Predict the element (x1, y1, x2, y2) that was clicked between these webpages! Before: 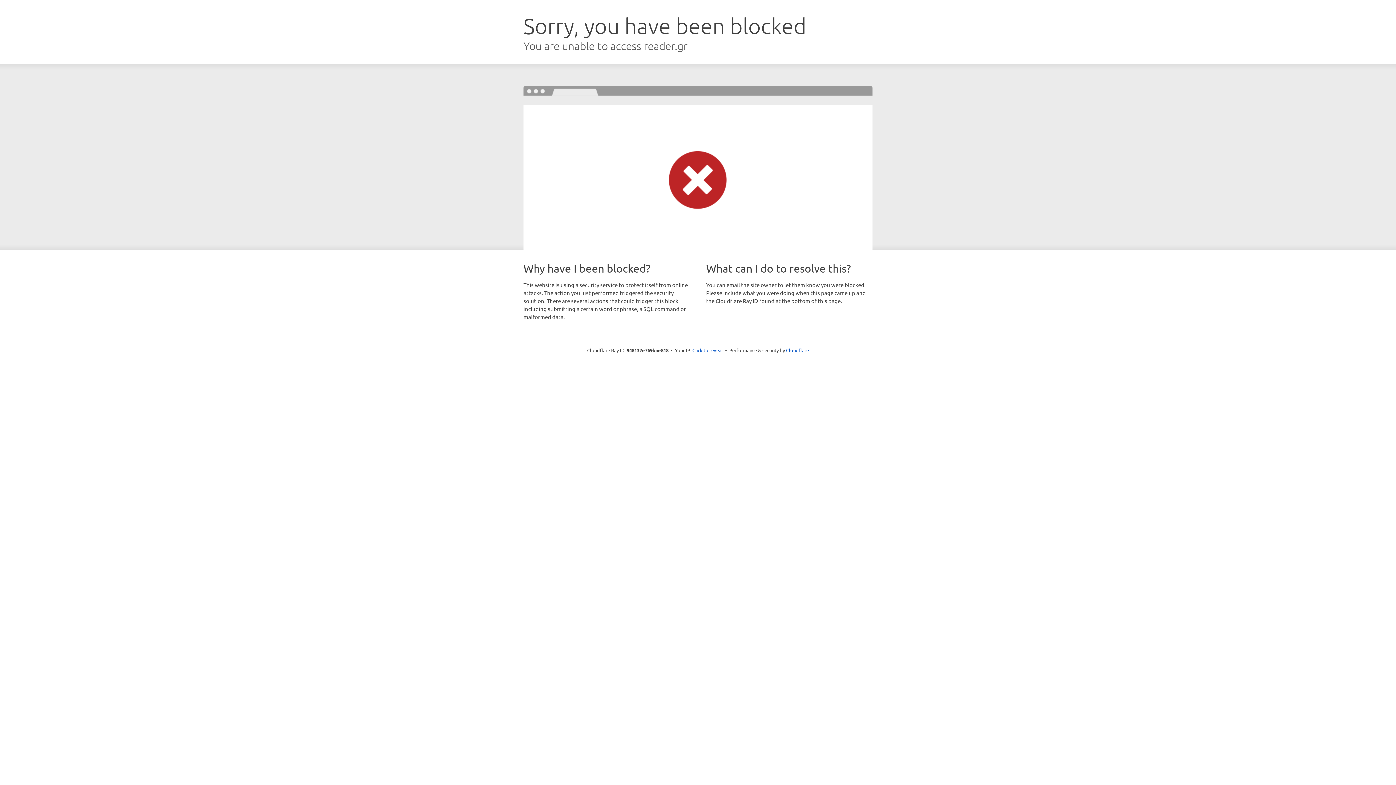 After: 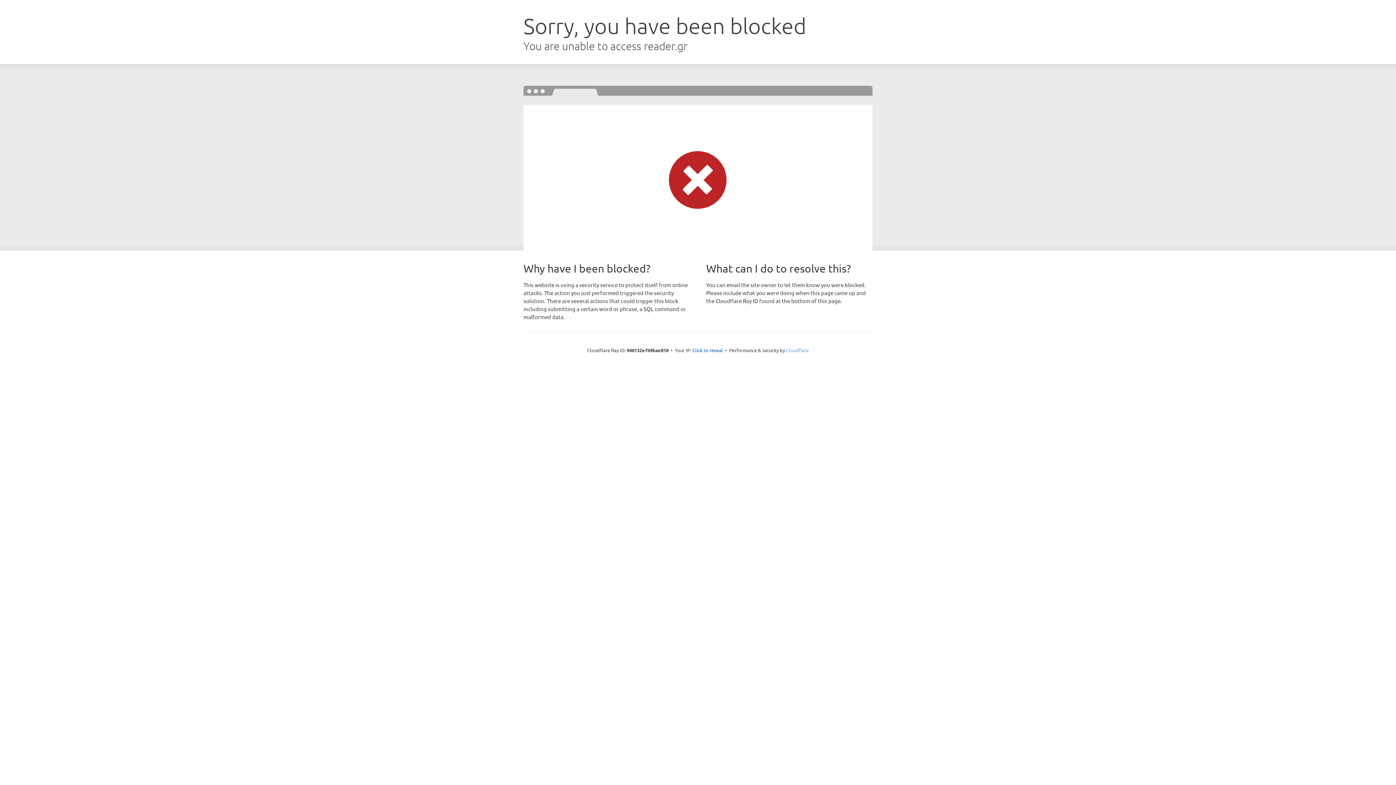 Action: label: Cloudflare bbox: (786, 347, 809, 353)